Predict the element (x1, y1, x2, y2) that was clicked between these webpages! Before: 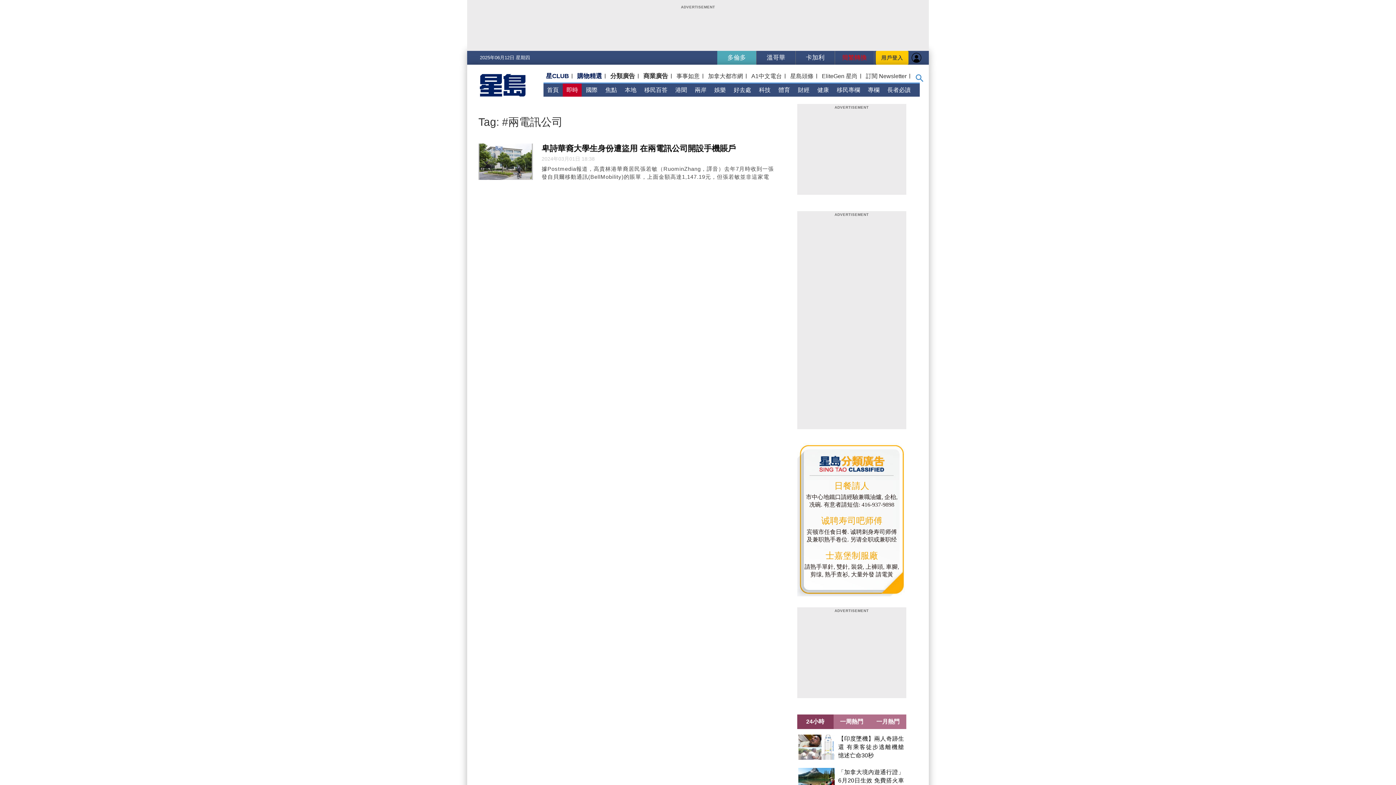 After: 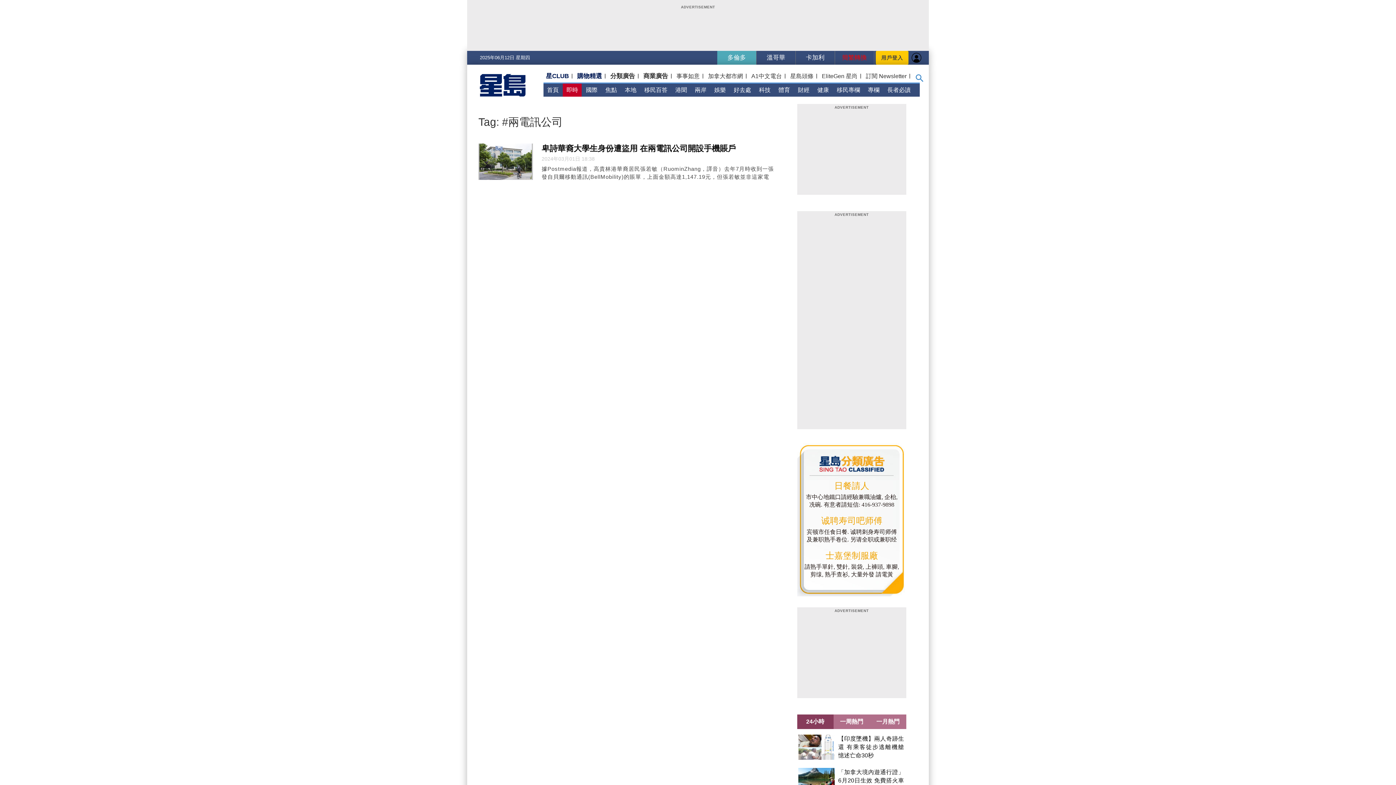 Action: bbox: (798, 777, 842, 783)